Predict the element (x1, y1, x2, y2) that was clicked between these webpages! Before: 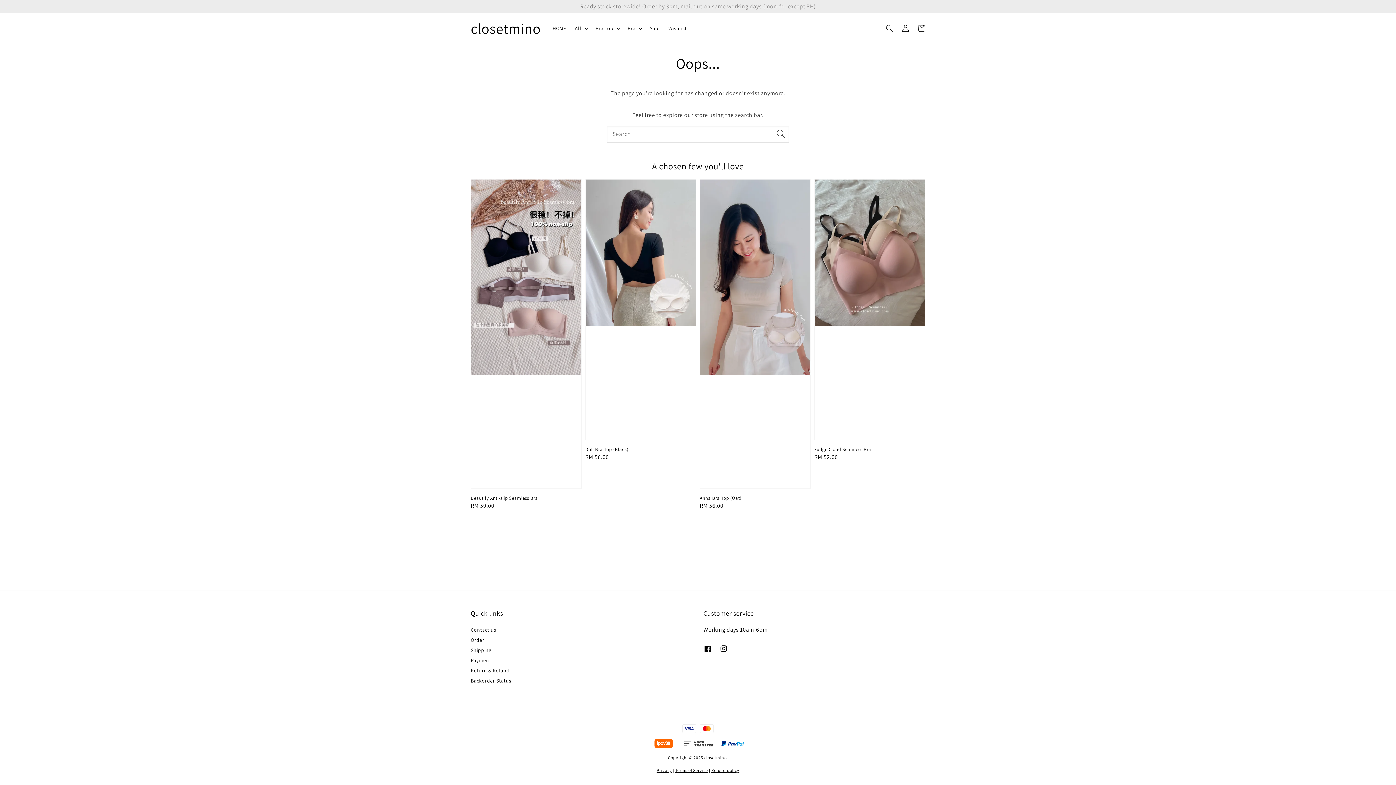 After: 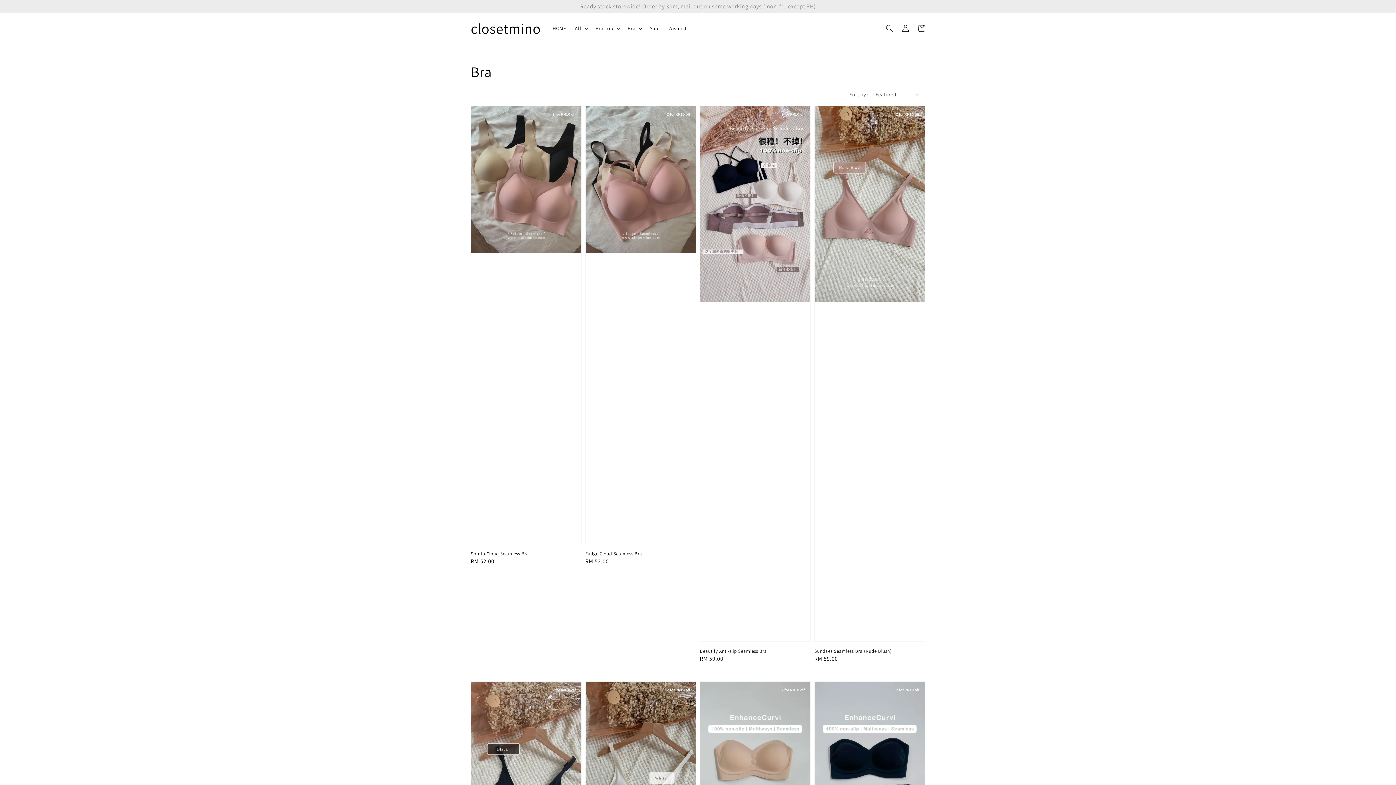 Action: label: Bra bbox: (627, 25, 635, 31)